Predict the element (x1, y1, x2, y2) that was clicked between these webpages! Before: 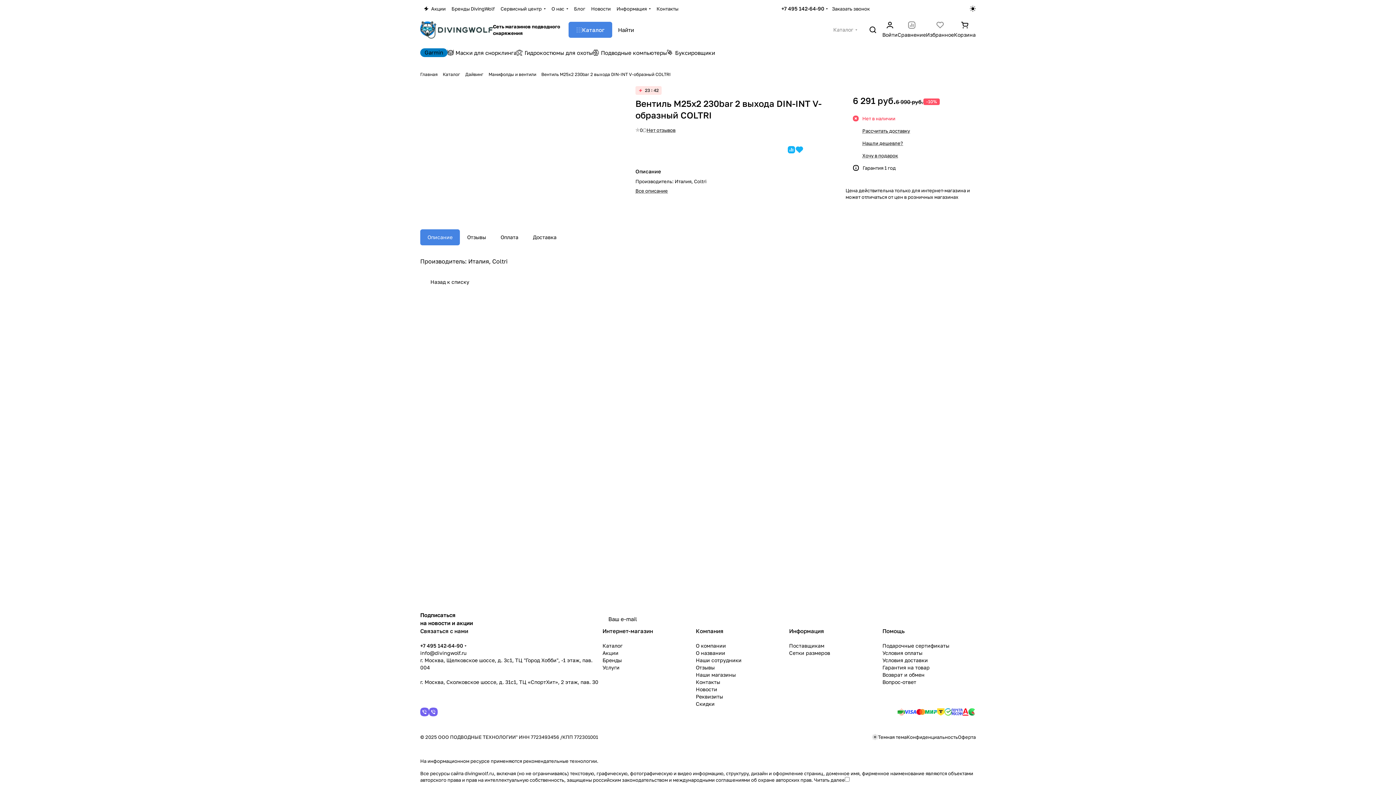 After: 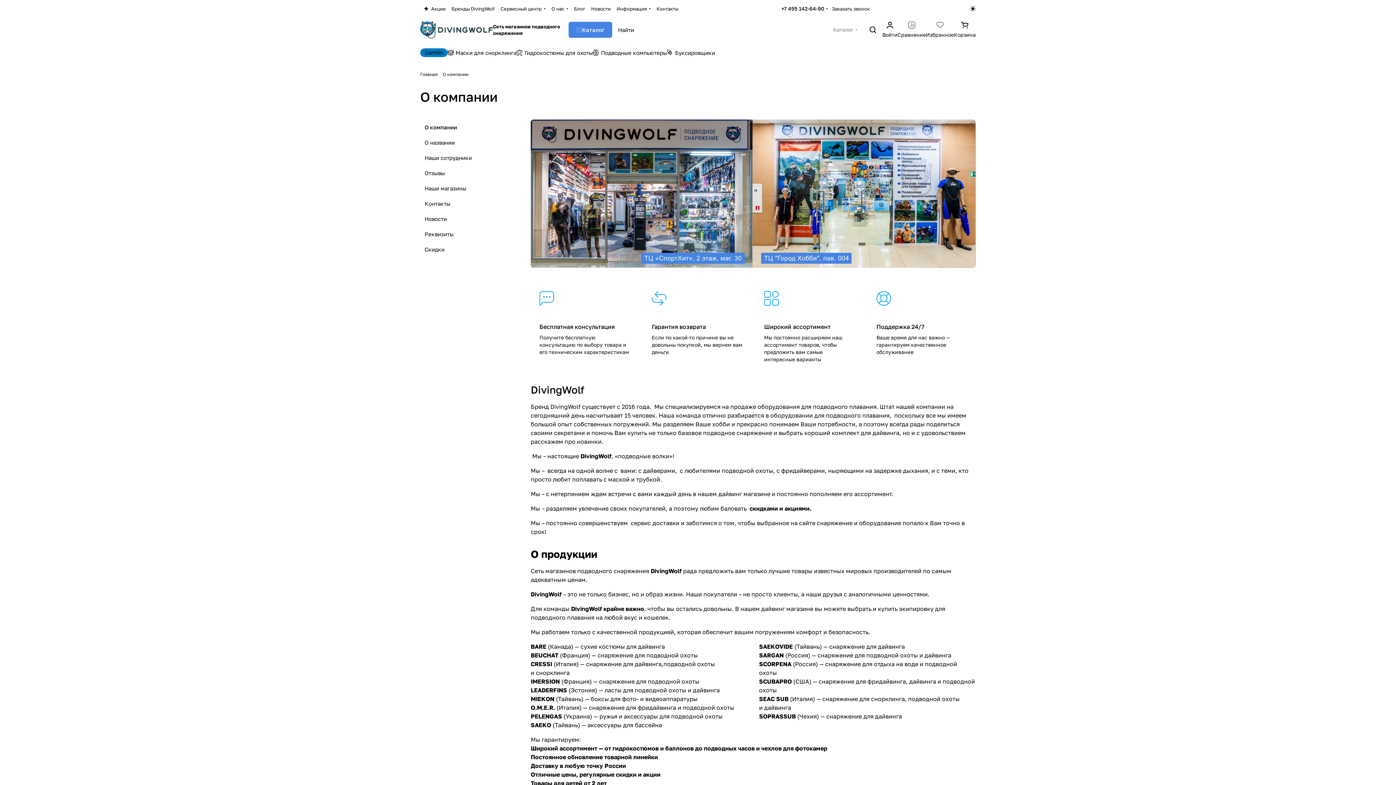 Action: label: О нас bbox: (548, 5, 571, 12)